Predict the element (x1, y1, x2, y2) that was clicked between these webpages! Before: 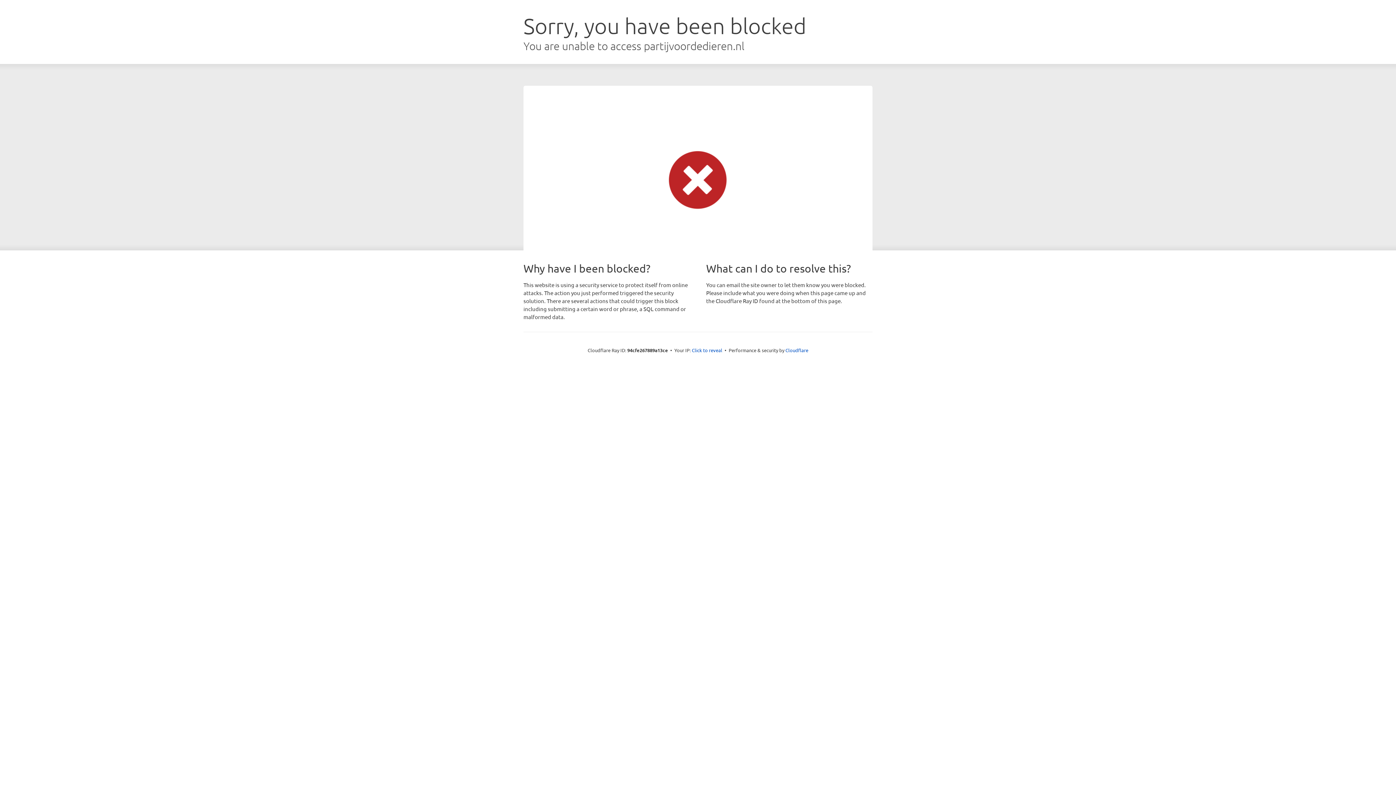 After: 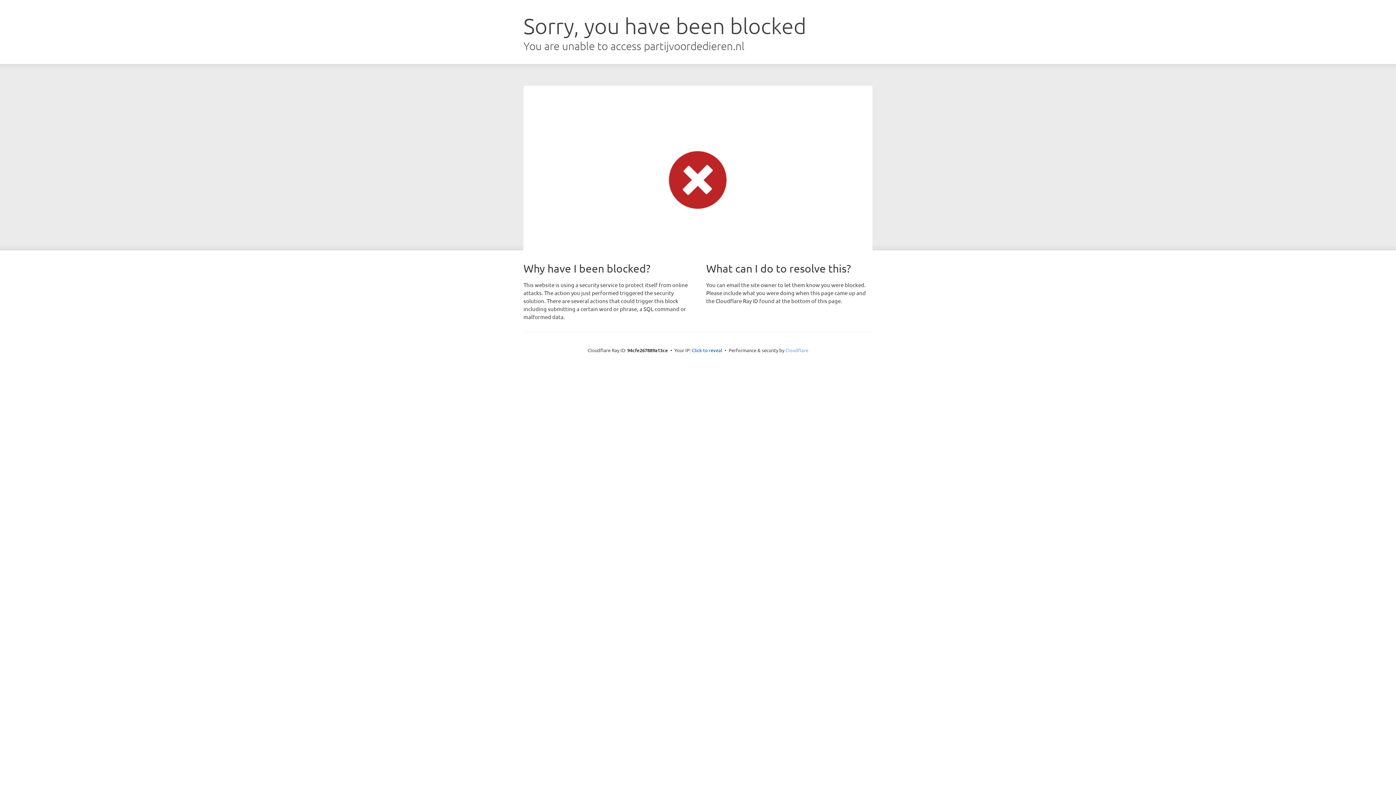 Action: label: Cloudflare bbox: (785, 347, 808, 353)